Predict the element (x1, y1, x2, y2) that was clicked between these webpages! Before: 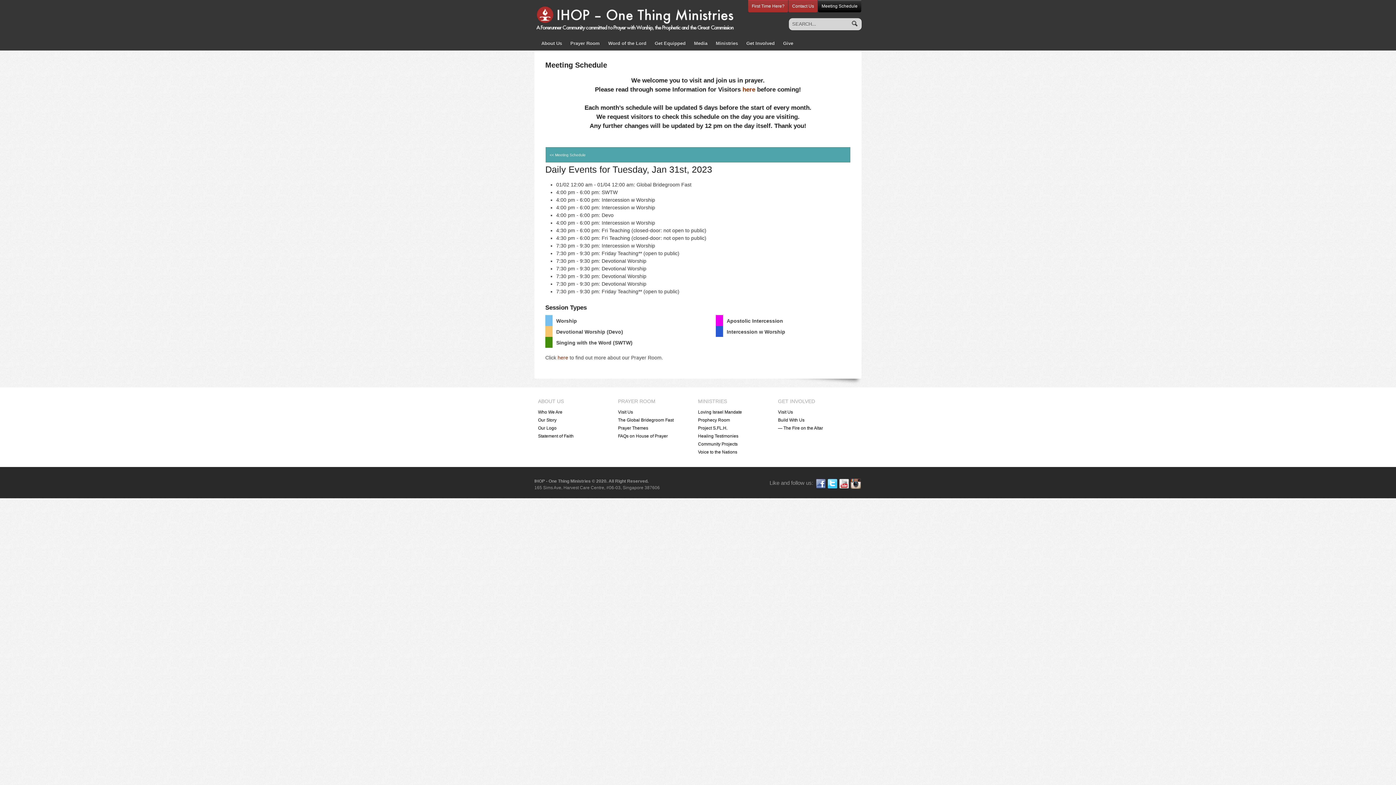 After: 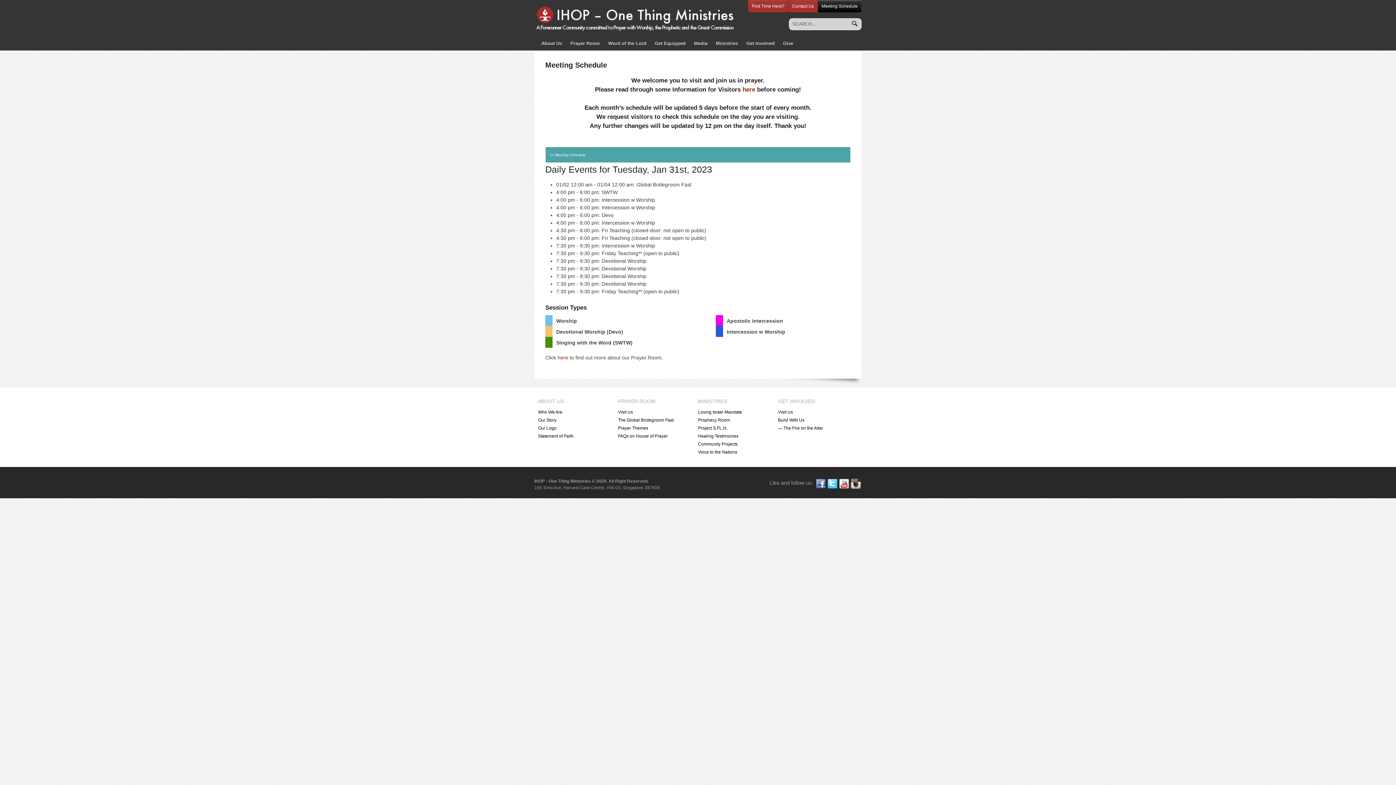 Action: bbox: (826, 481, 838, 486)